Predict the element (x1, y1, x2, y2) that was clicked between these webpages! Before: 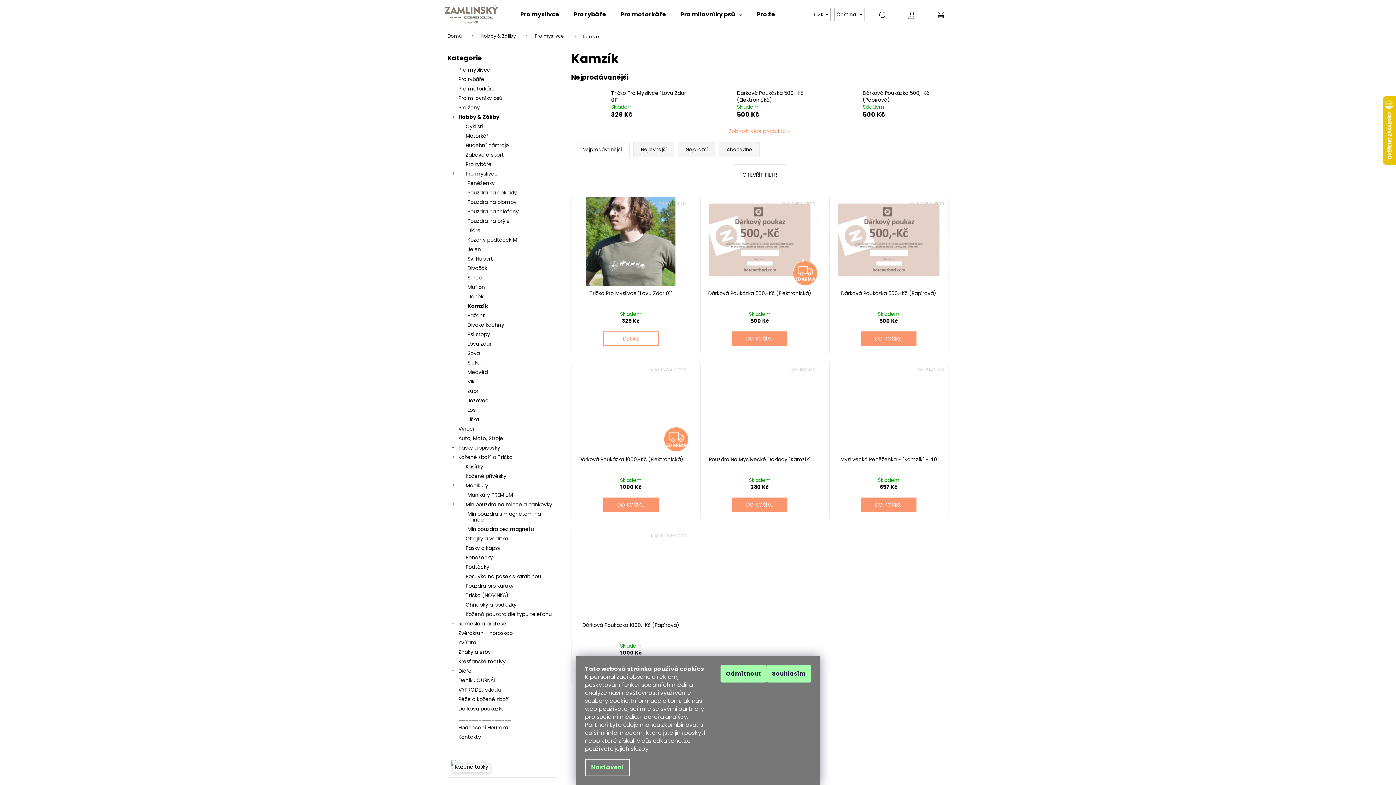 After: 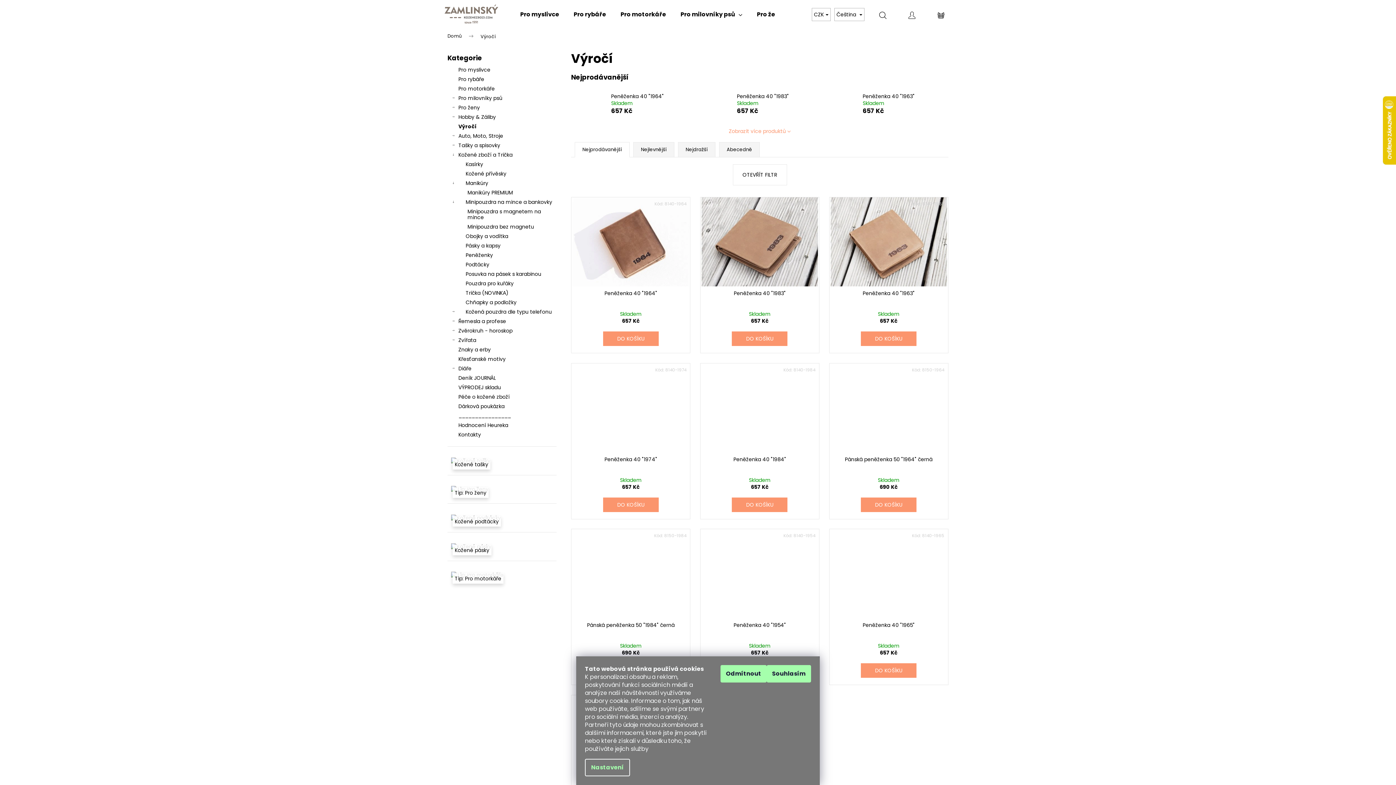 Action: bbox: (447, 424, 556, 433) label: Výročí 